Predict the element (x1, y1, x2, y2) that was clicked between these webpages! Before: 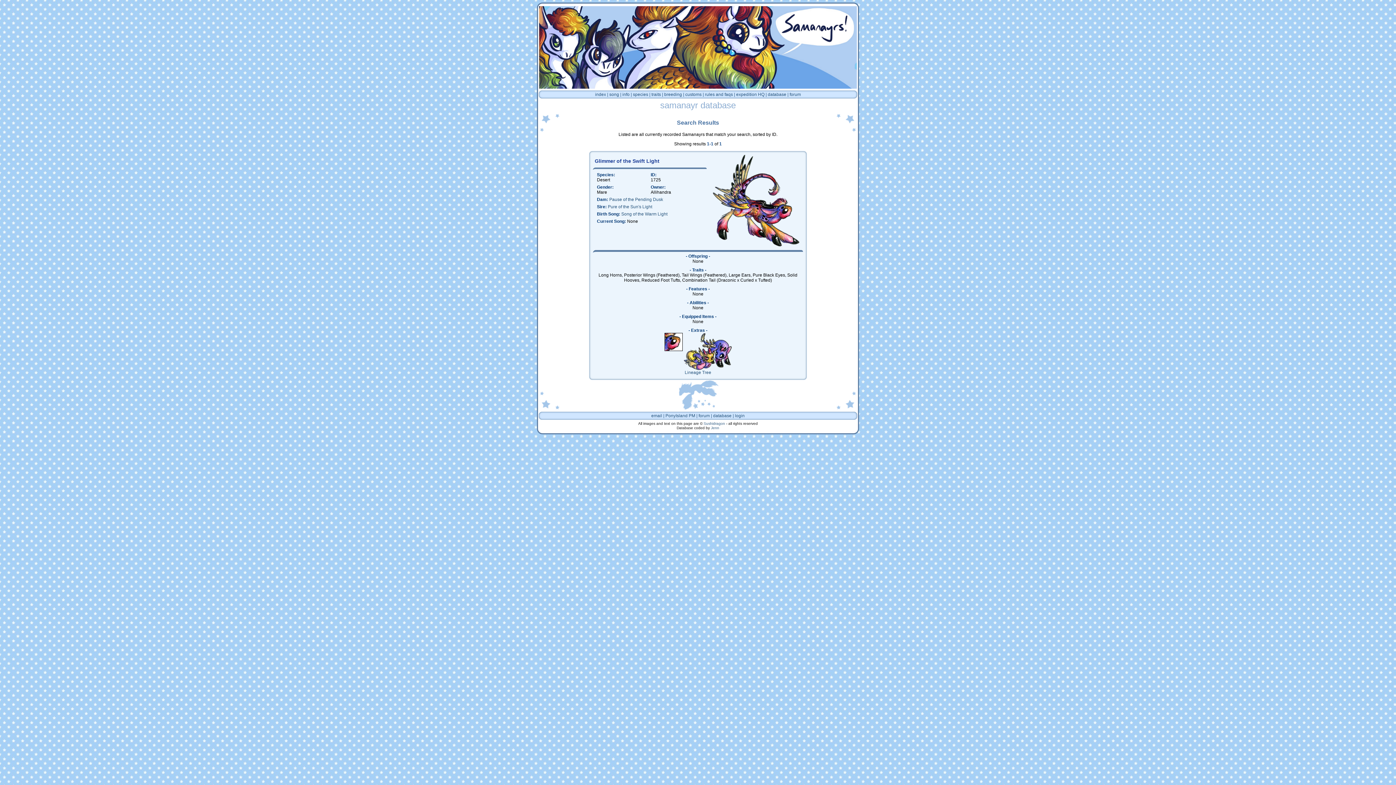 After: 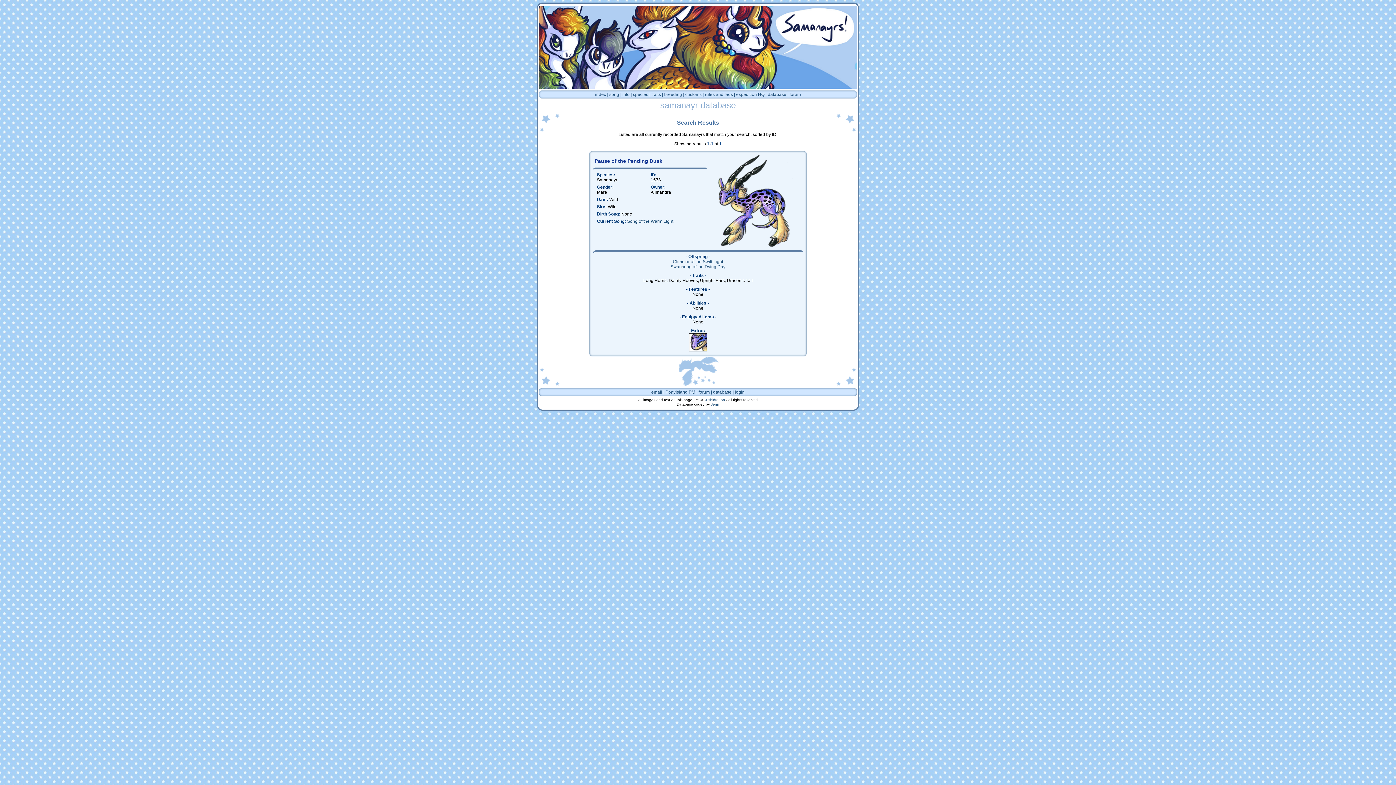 Action: label: Pause of the Pending Dusk bbox: (609, 197, 663, 202)